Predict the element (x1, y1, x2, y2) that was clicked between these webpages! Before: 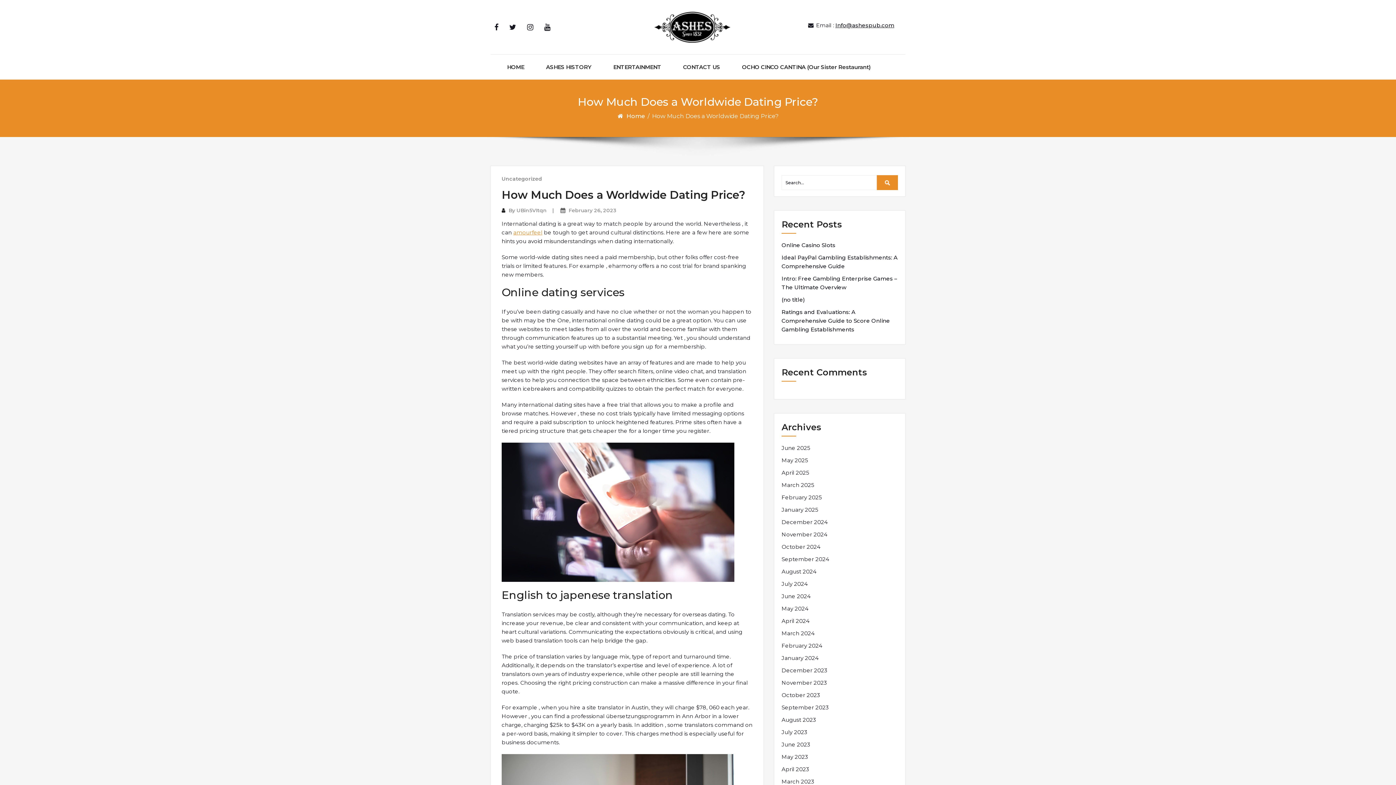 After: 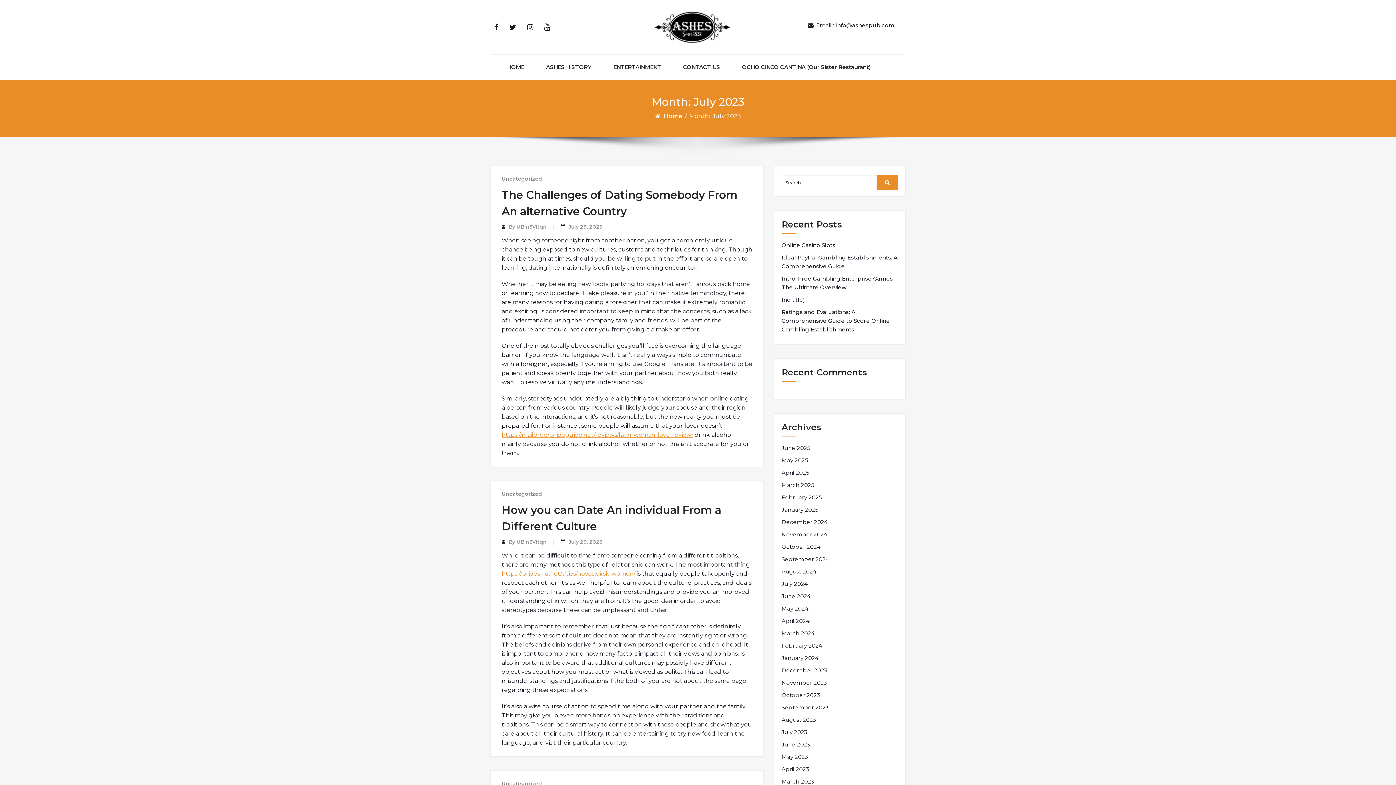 Action: bbox: (781, 728, 807, 737) label: July 2023